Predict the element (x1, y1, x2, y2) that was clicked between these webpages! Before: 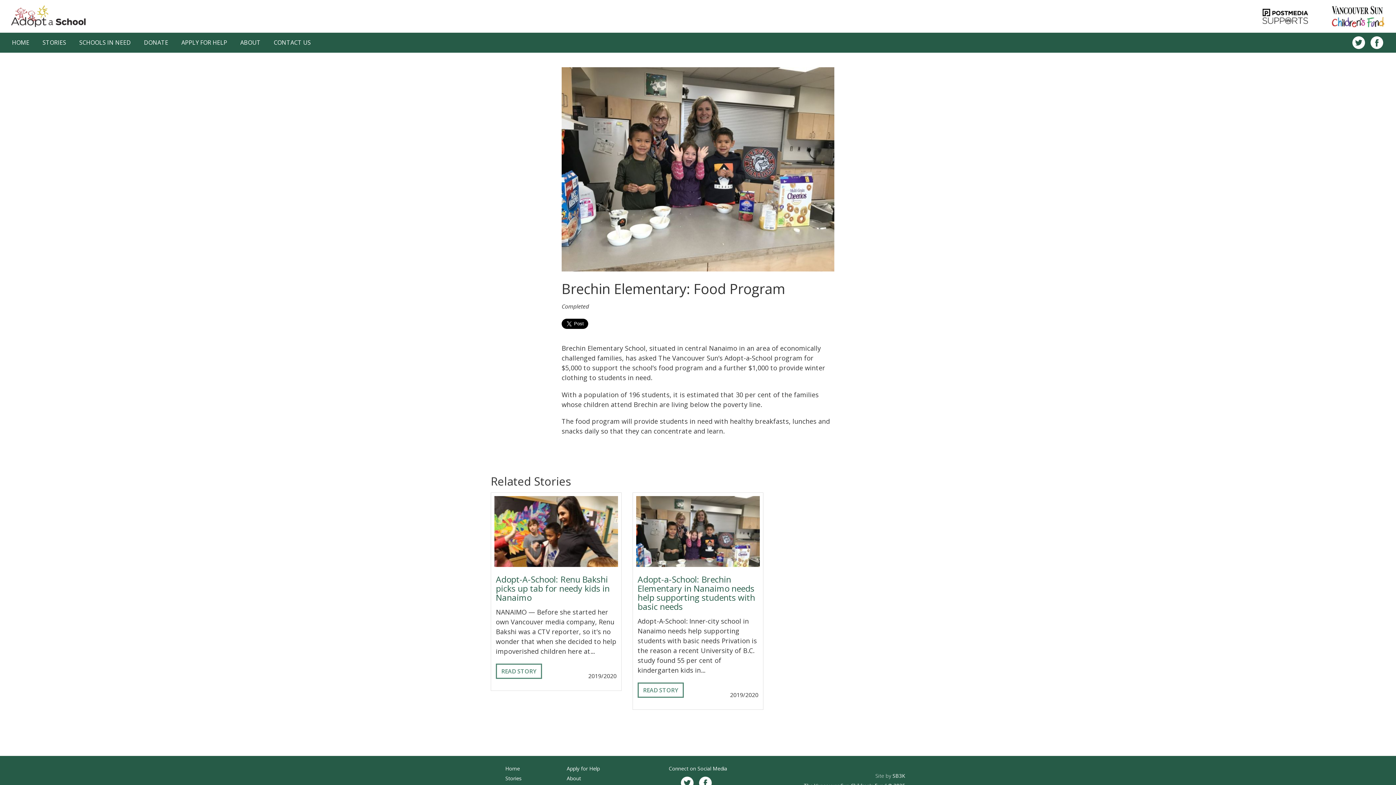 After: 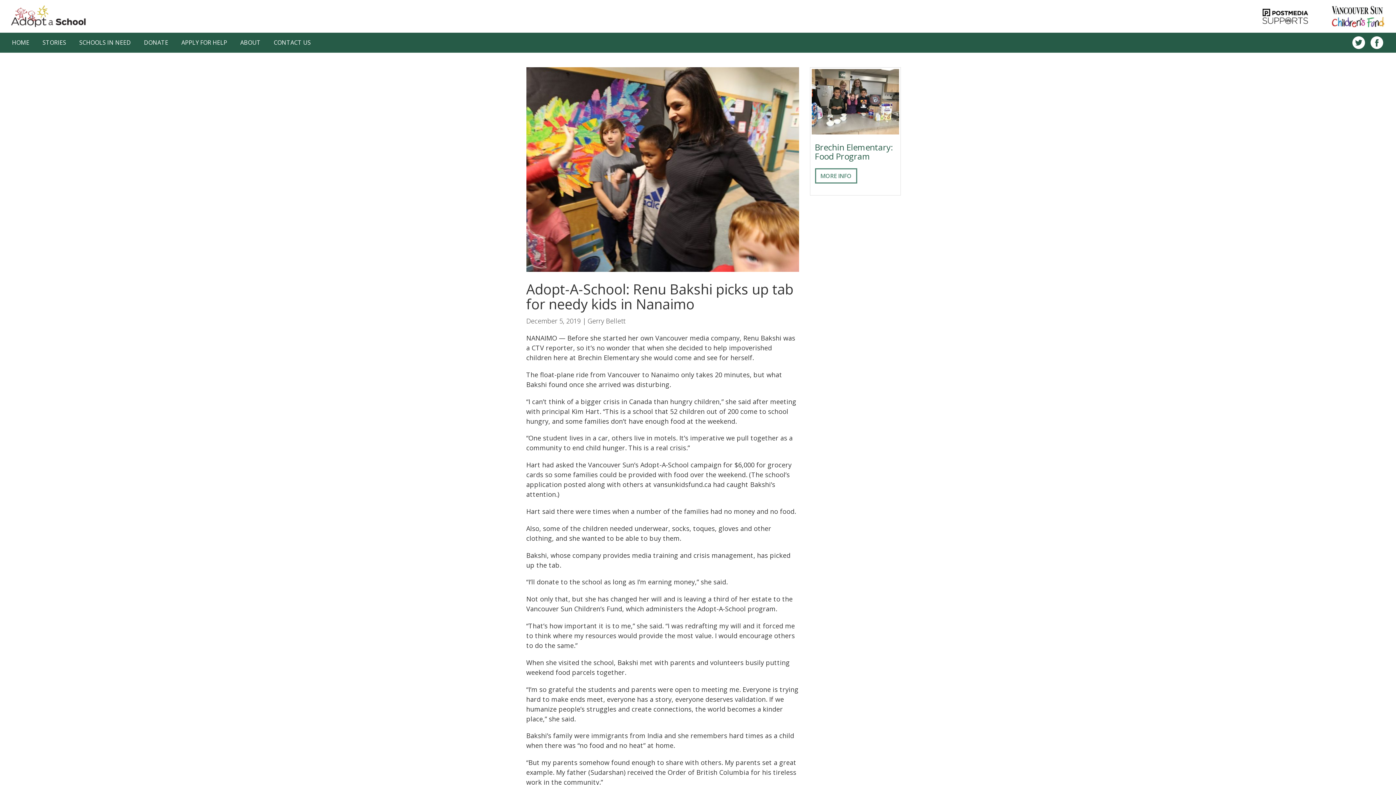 Action: bbox: (496, 663, 542, 679) label: READ STORY